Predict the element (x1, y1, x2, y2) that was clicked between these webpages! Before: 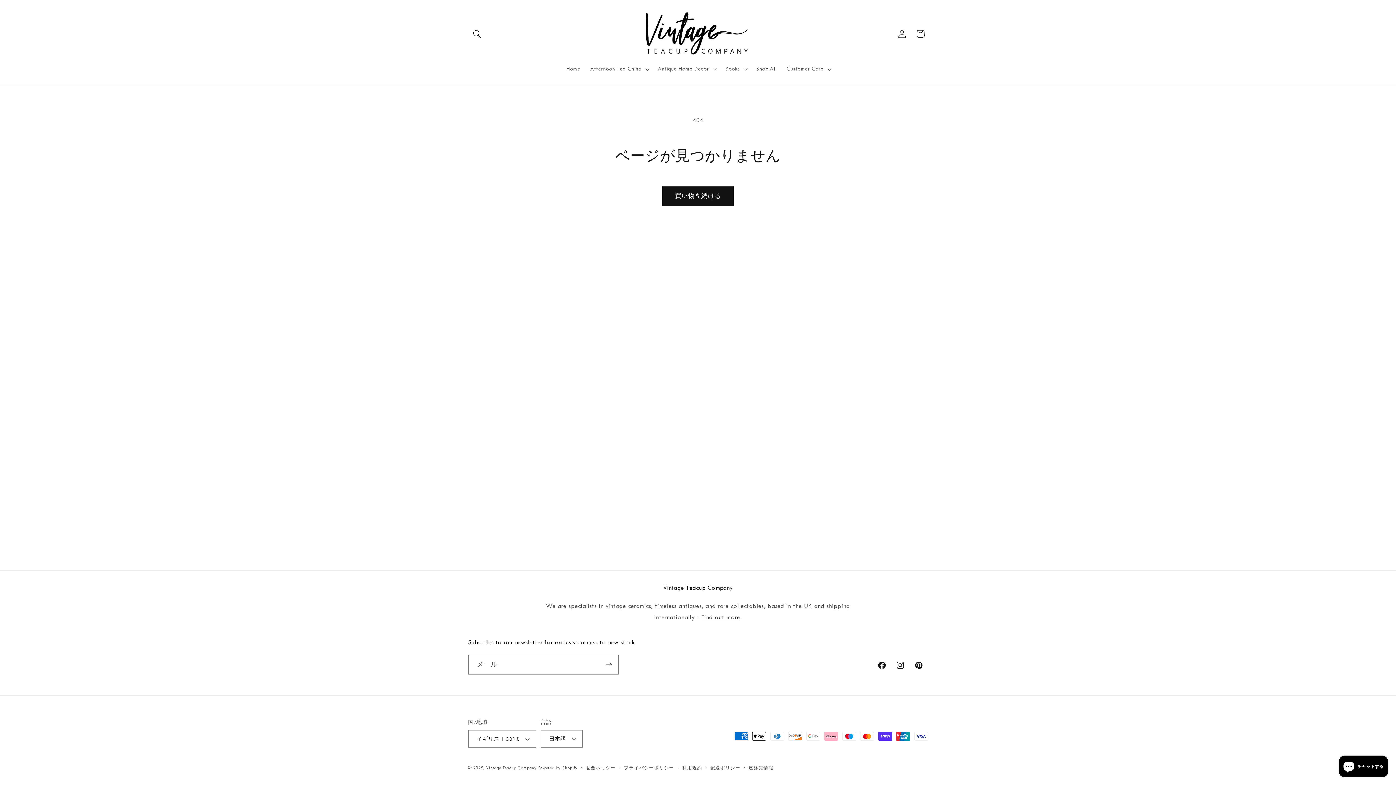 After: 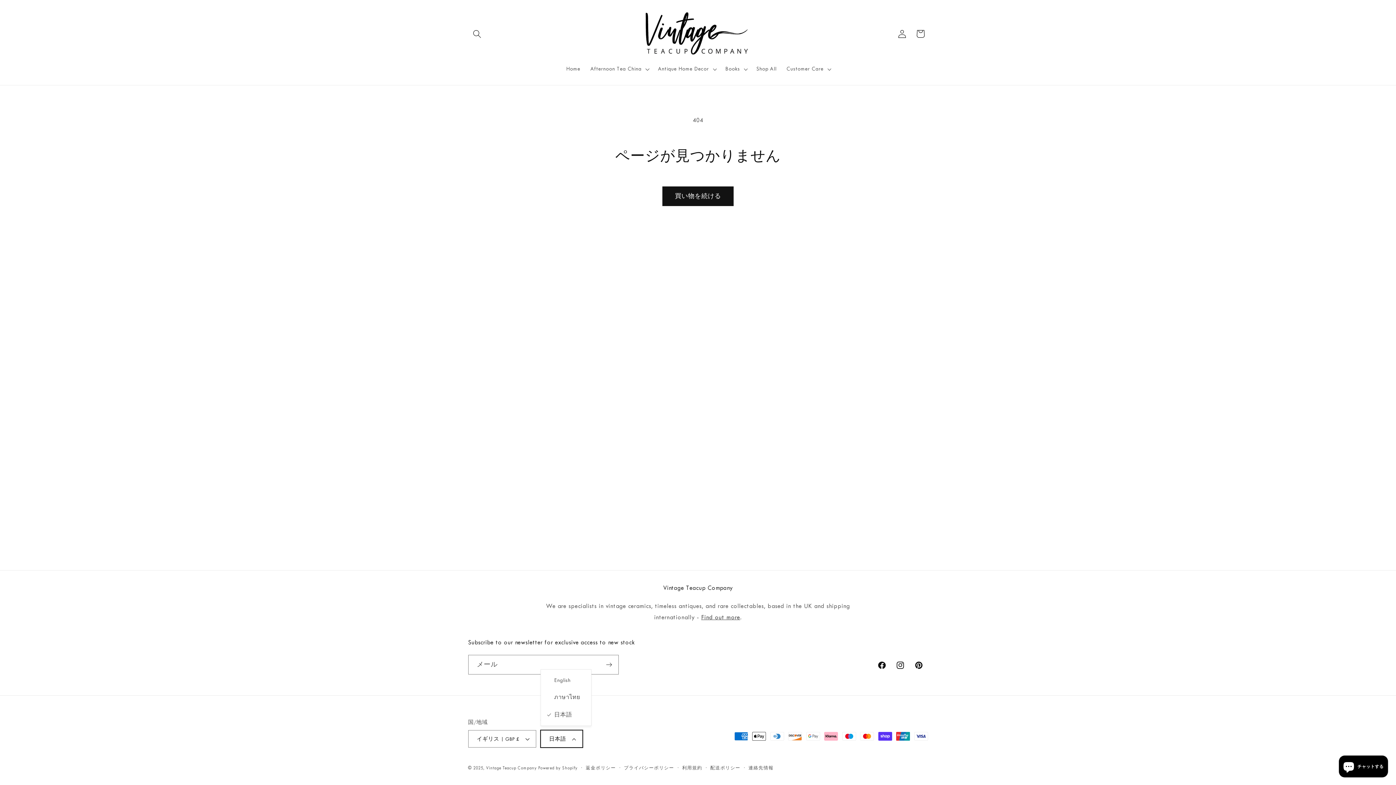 Action: label: 日本語 bbox: (540, 730, 582, 748)